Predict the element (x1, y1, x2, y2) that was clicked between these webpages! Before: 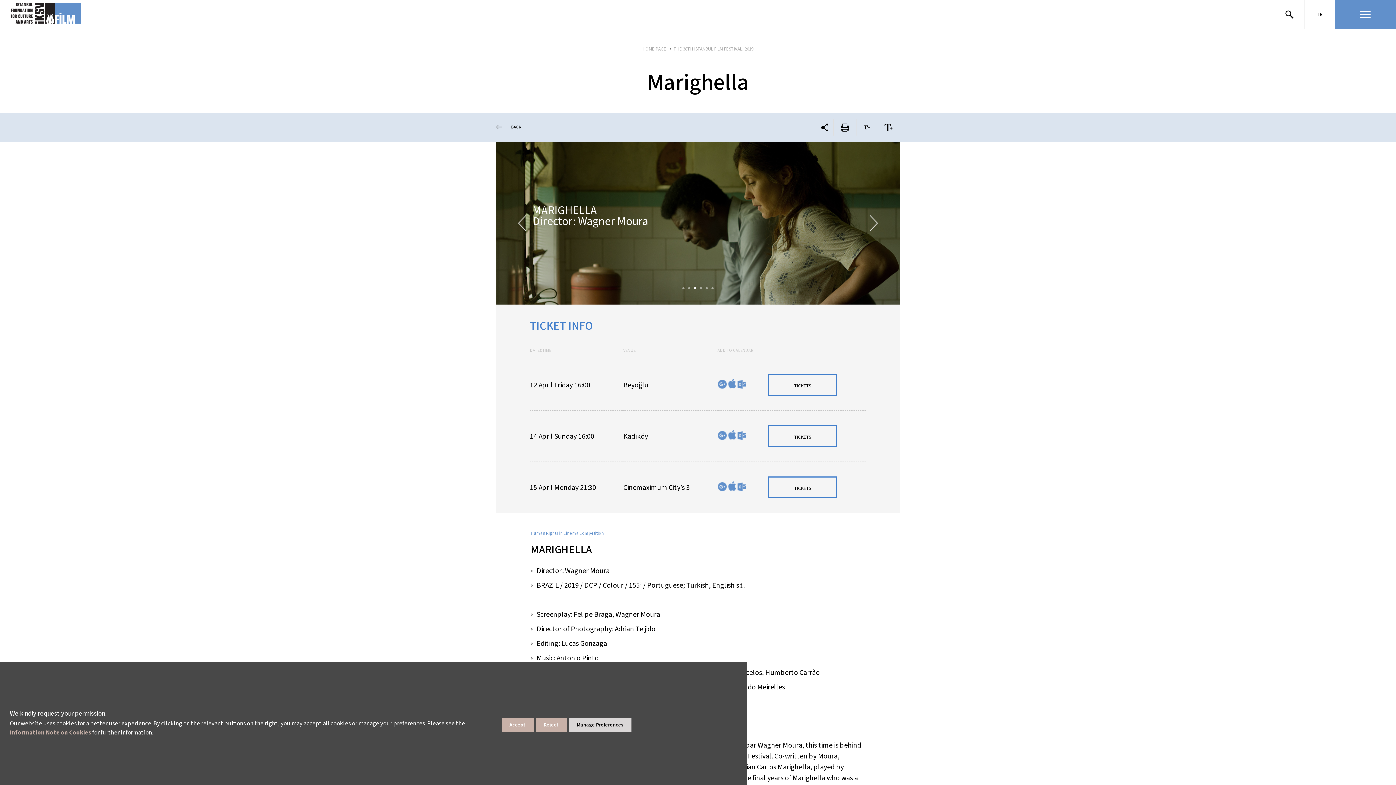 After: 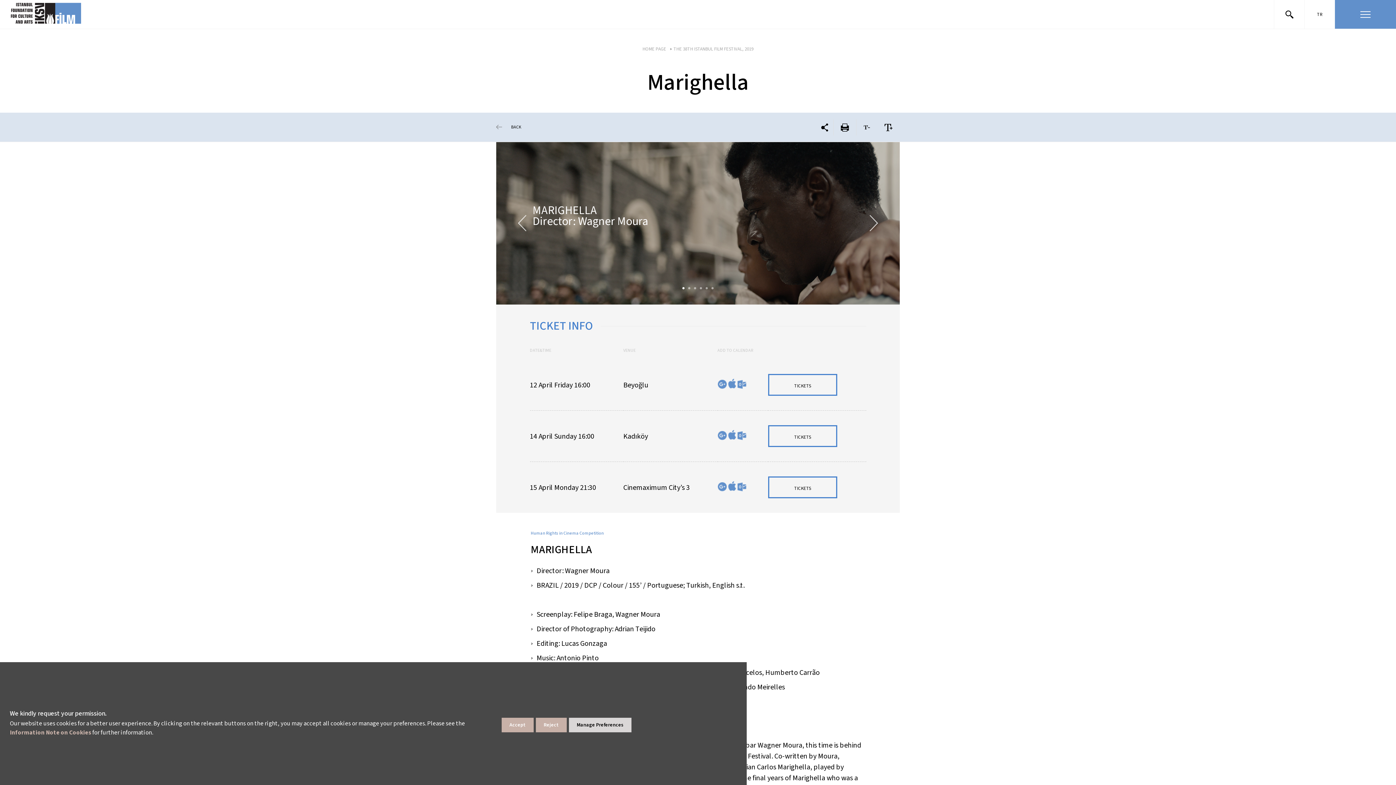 Action: label: Google Calendar bbox: (717, 379, 727, 389)